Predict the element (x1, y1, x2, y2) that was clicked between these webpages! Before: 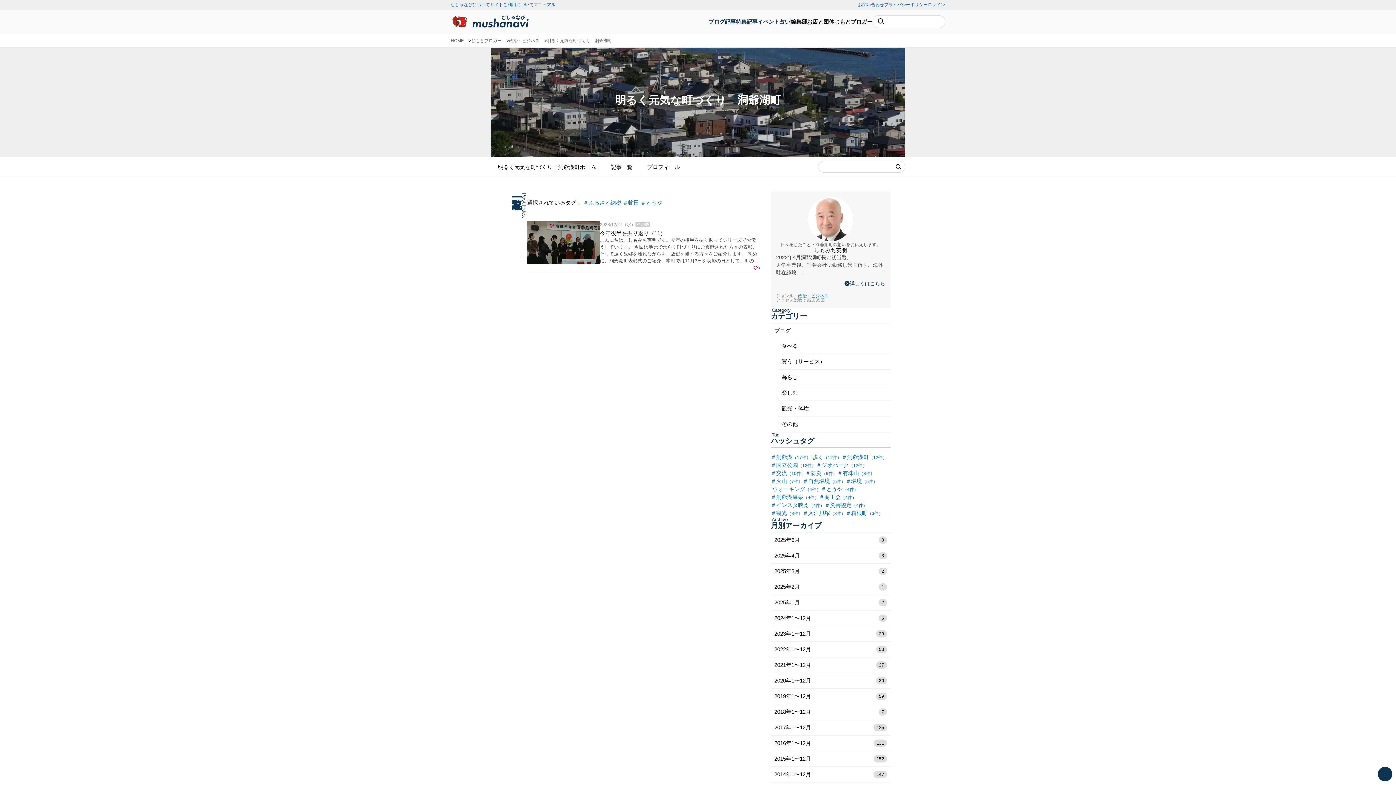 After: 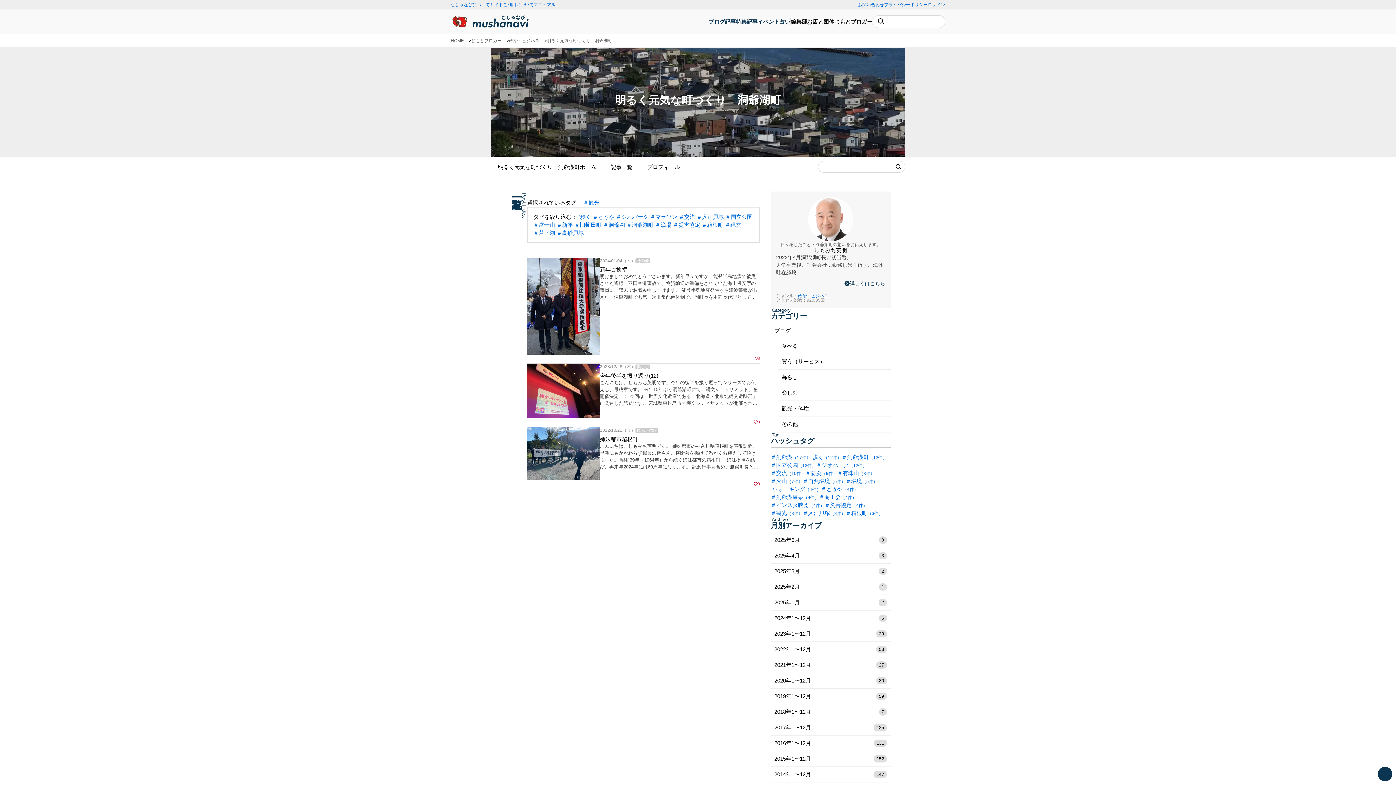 Action: label: ＃観光（3件） bbox: (770, 510, 802, 516)